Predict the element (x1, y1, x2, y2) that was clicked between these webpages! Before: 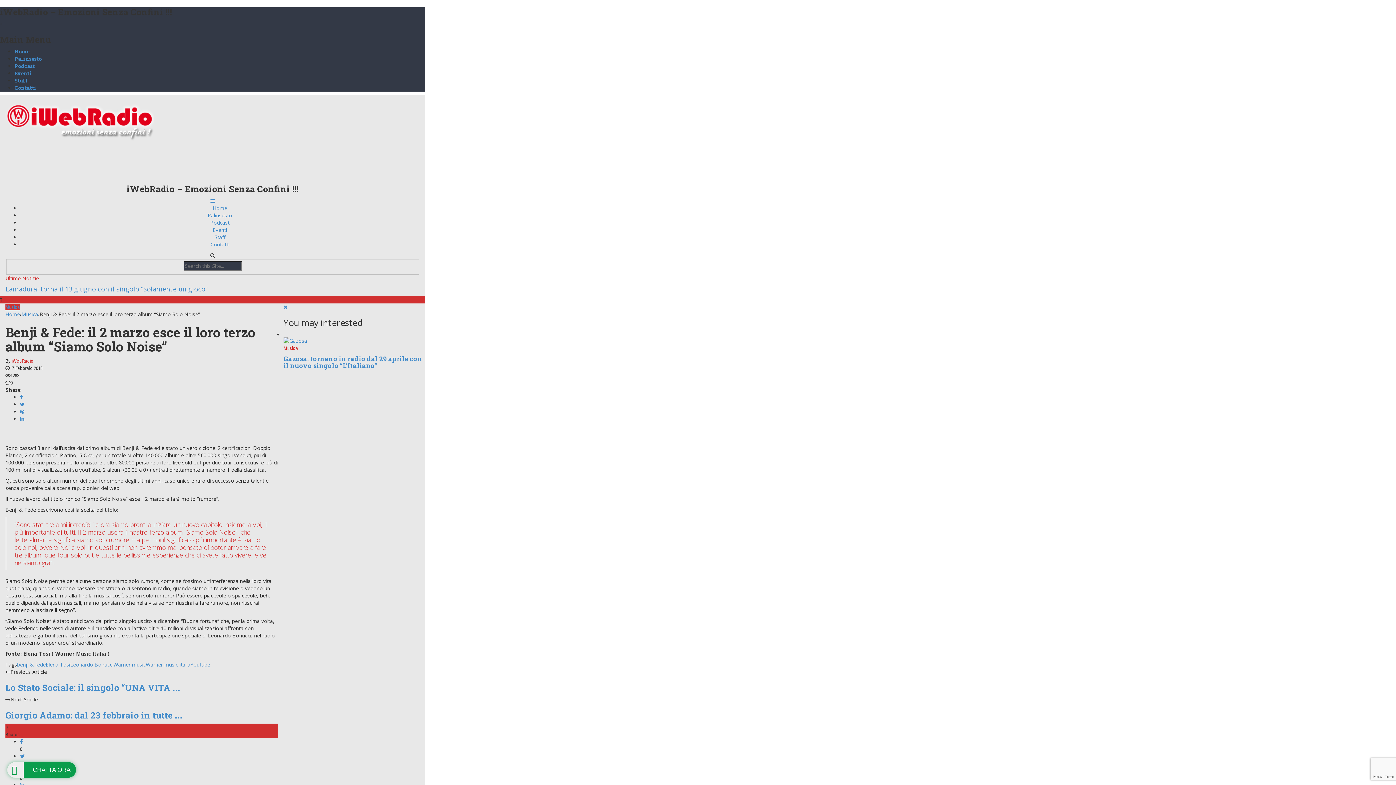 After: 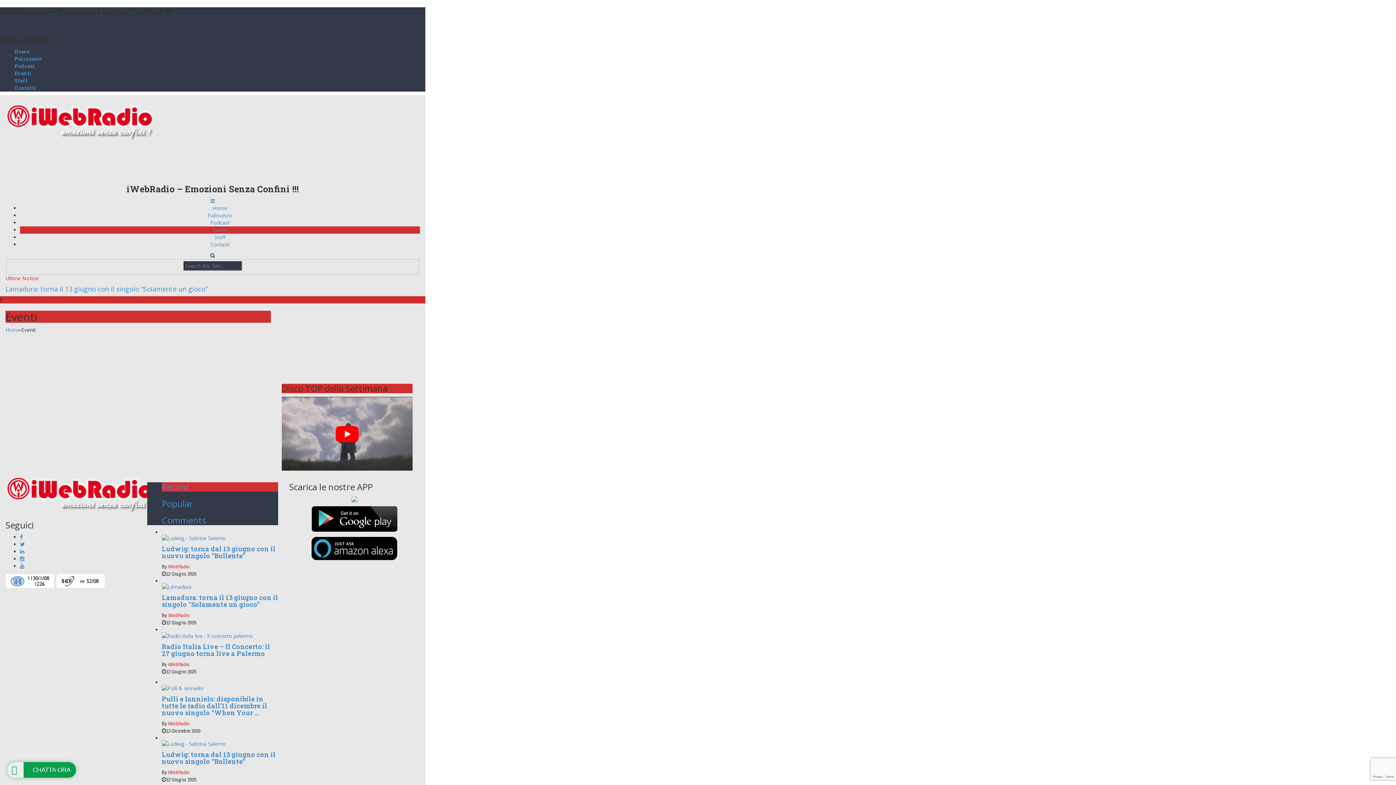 Action: bbox: (14, 69, 31, 76) label: Eventi